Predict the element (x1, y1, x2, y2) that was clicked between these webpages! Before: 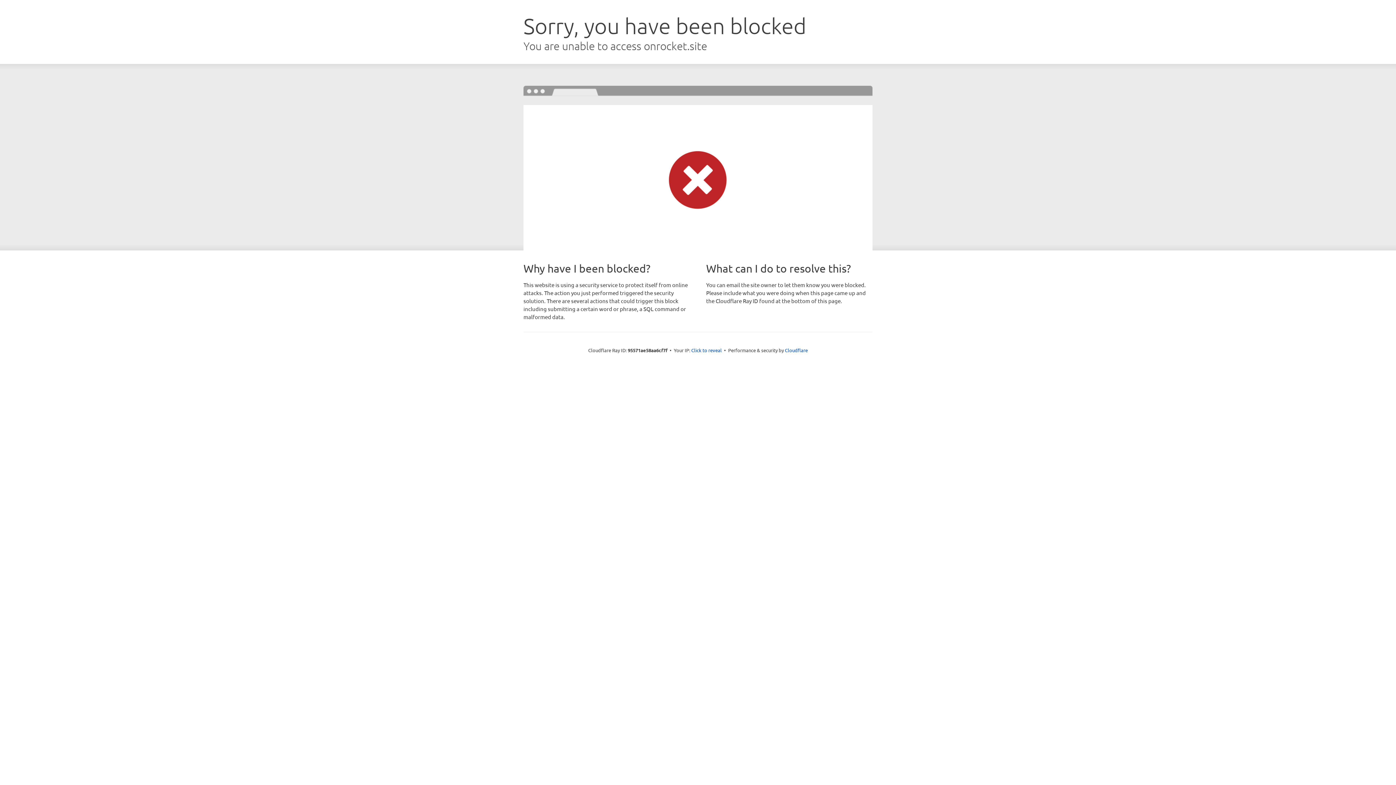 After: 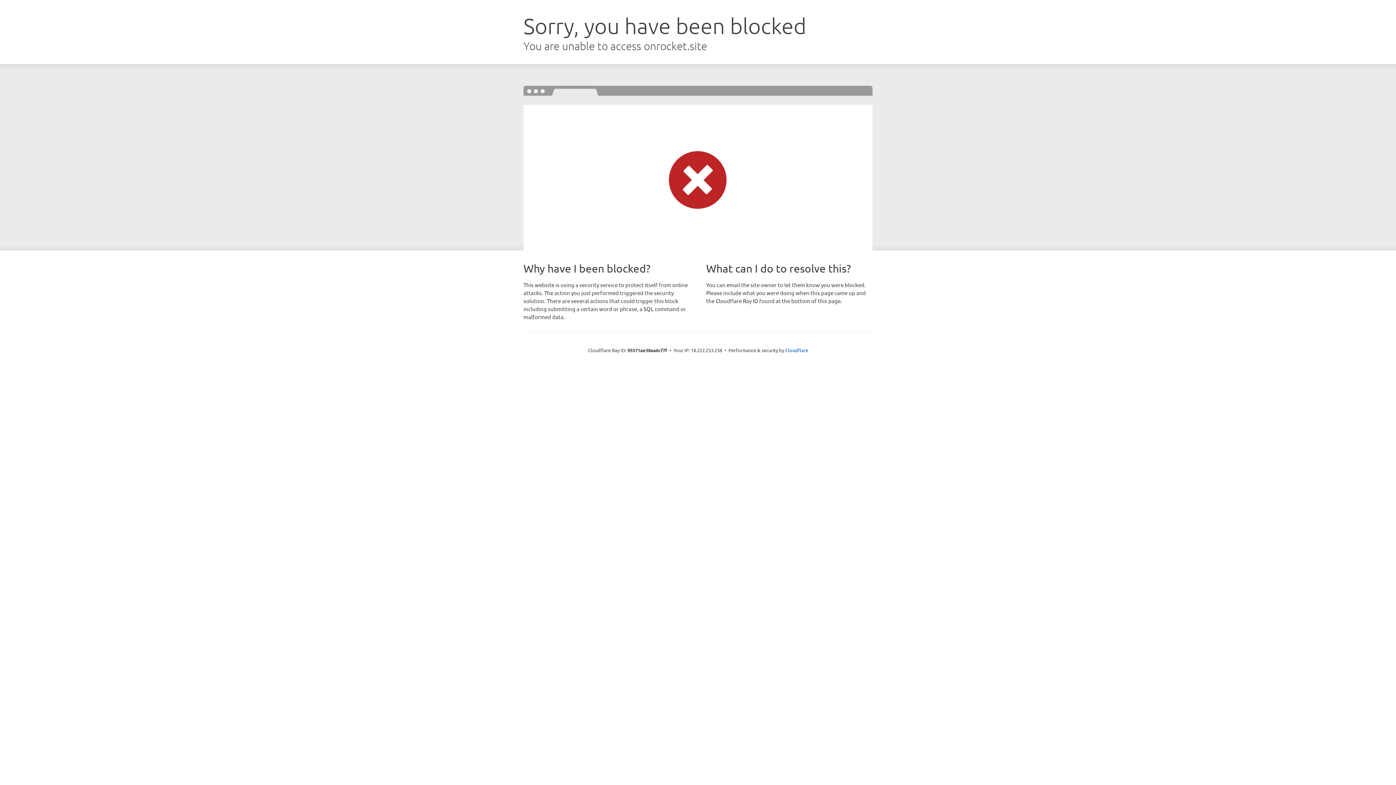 Action: bbox: (691, 346, 722, 353) label: Click to reveal